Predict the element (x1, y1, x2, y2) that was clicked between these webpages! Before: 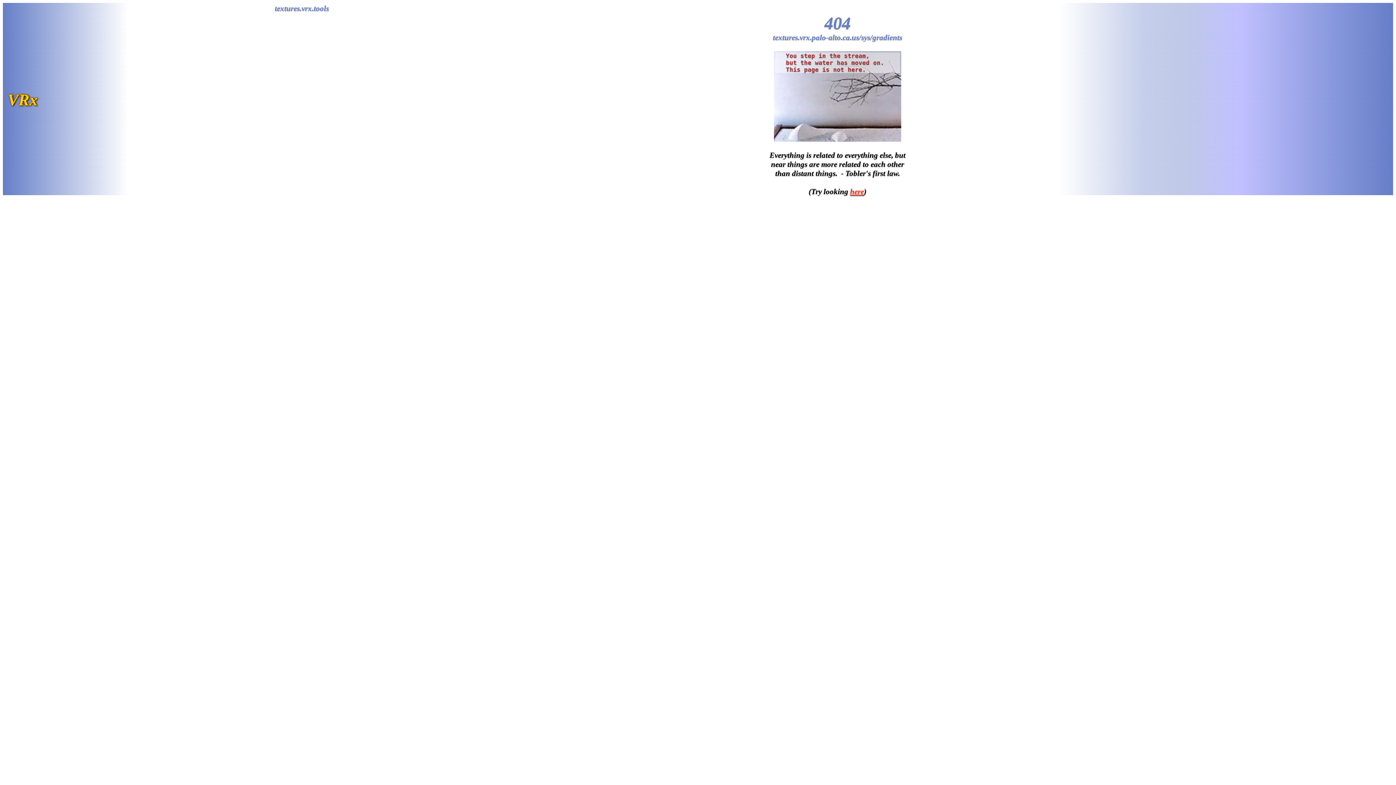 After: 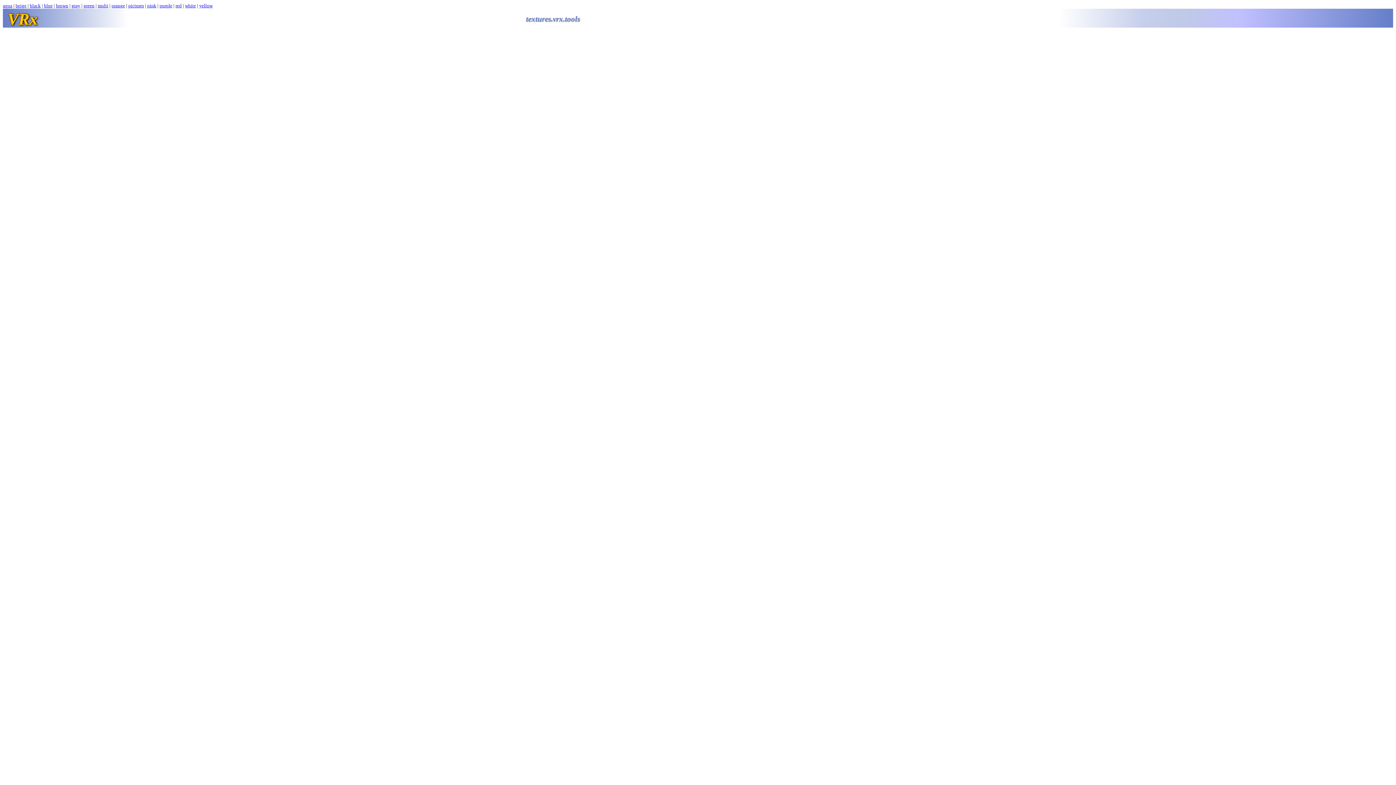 Action: label: here bbox: (850, 187, 864, 196)